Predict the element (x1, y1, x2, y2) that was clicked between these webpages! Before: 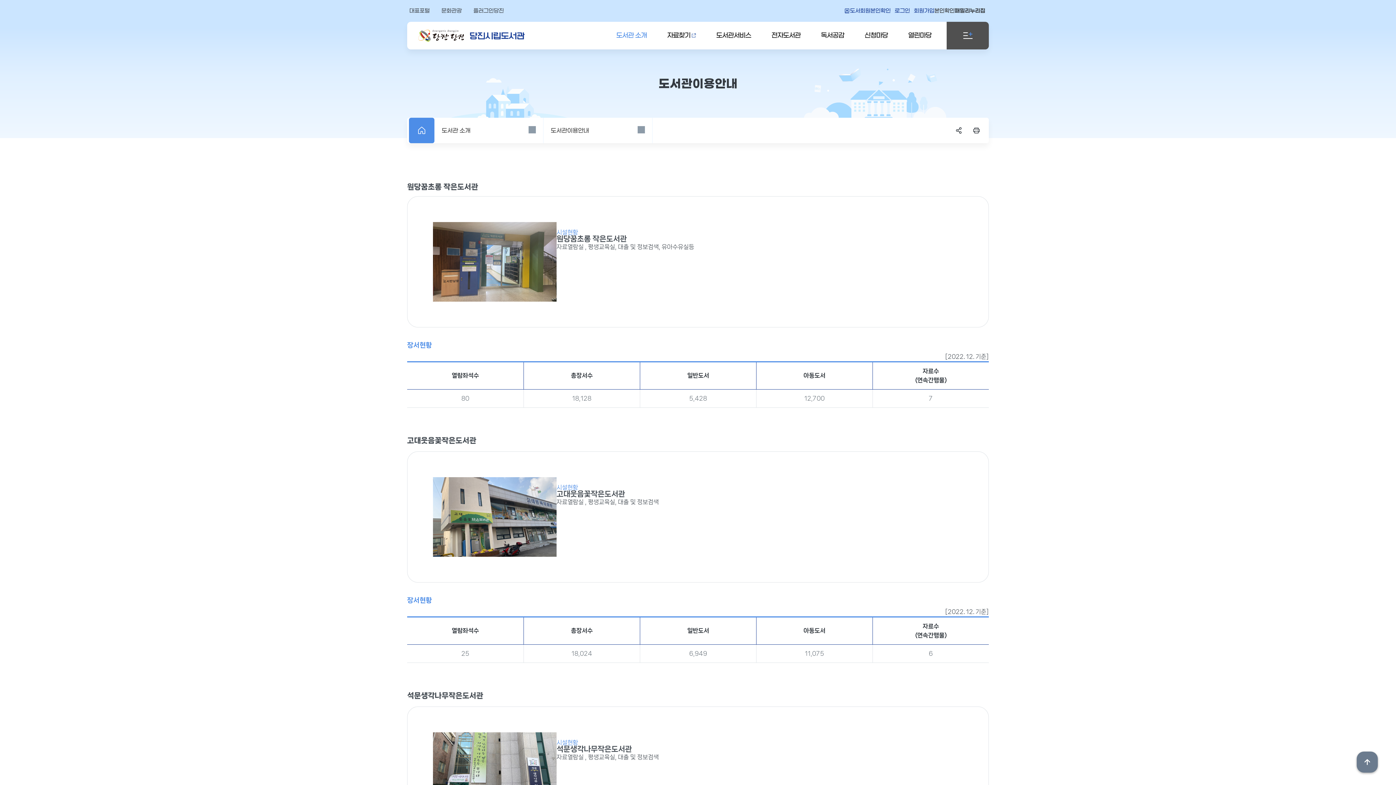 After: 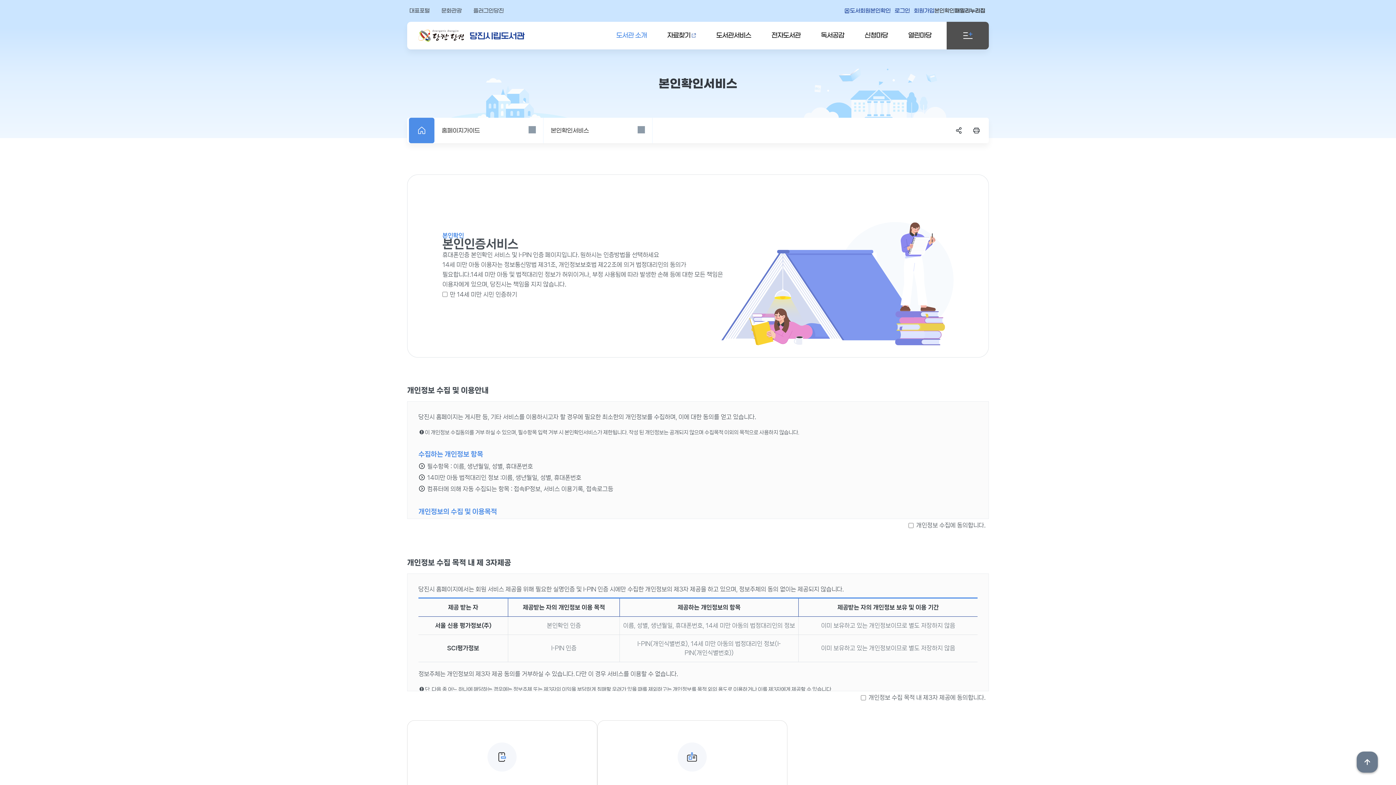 Action: bbox: (934, 6, 954, 15) label: 본인확인